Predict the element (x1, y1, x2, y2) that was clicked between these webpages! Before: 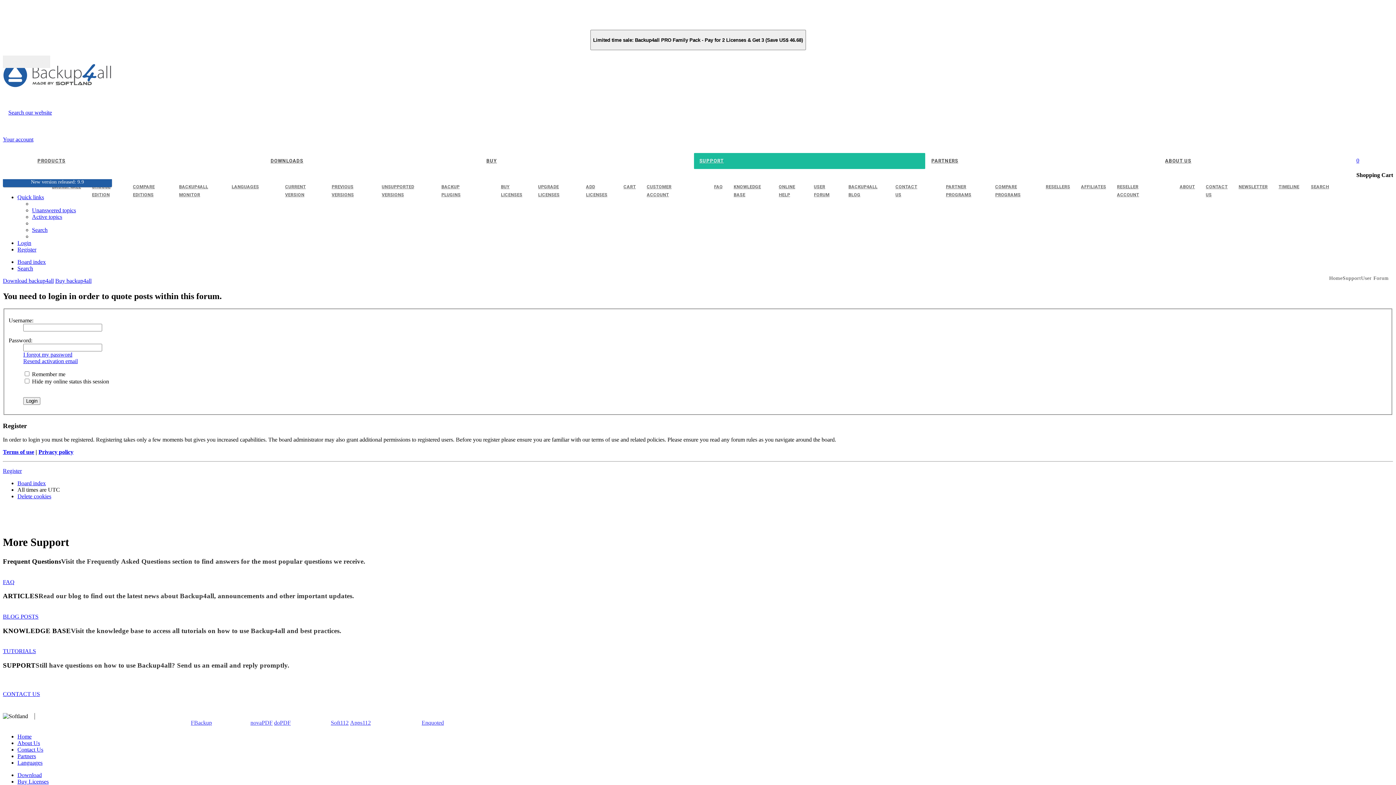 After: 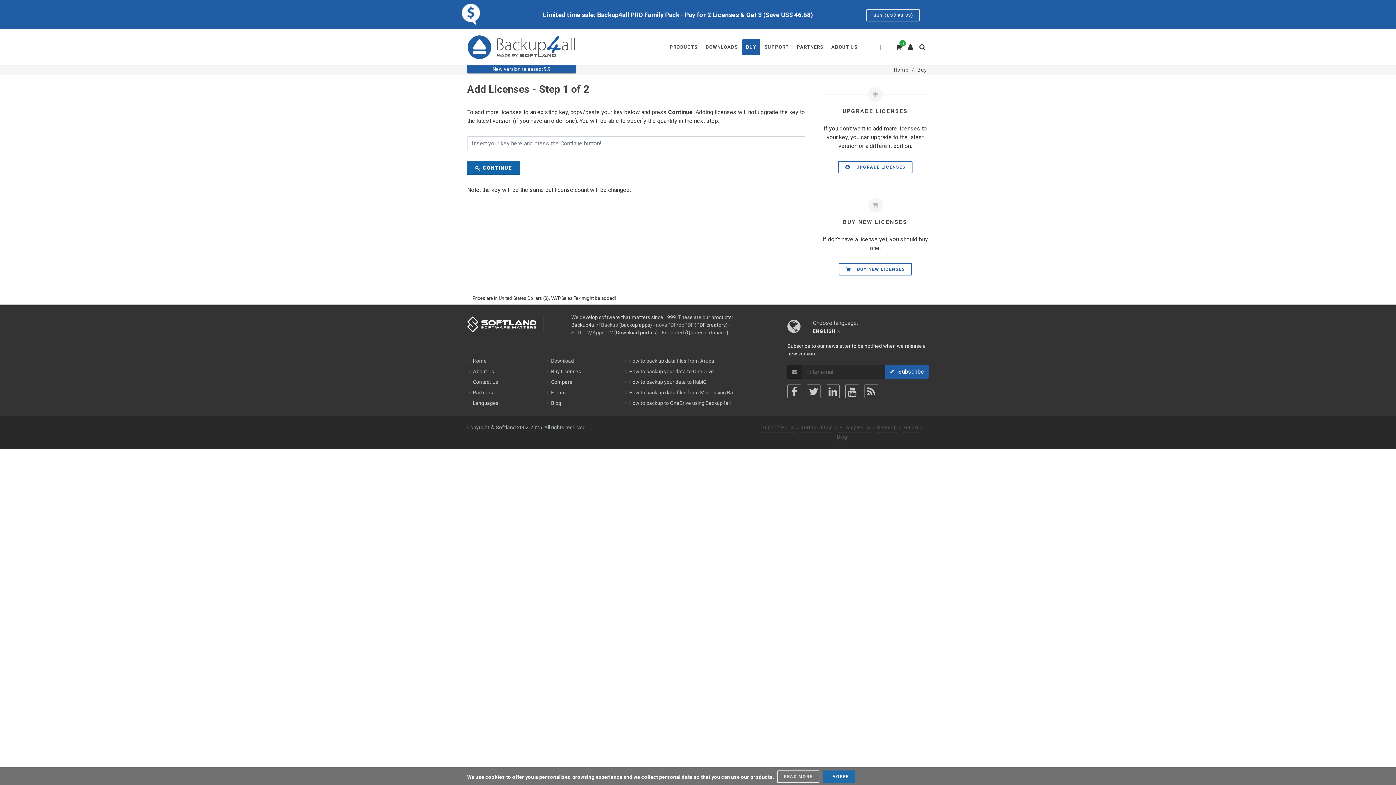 Action: bbox: (580, 179, 618, 202) label: ADD LICENSES